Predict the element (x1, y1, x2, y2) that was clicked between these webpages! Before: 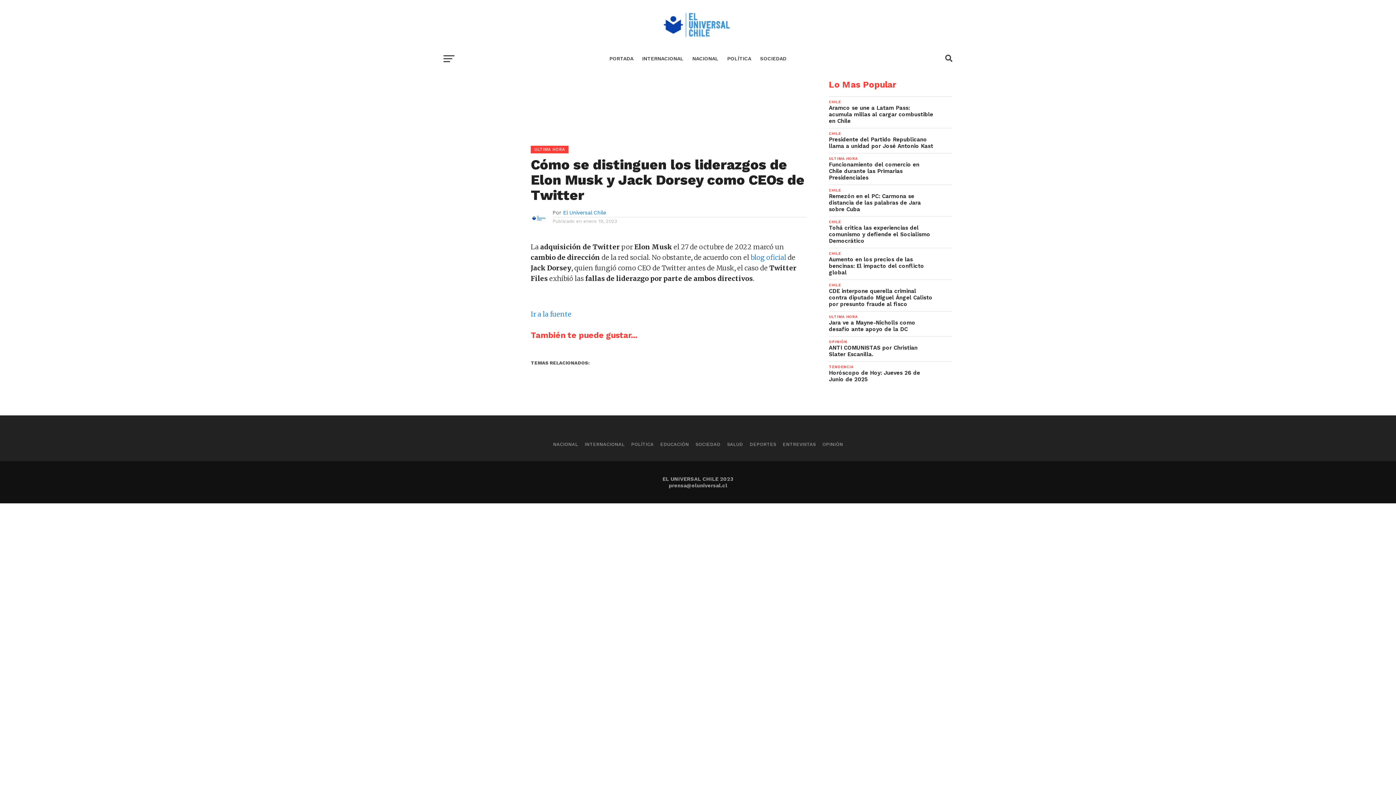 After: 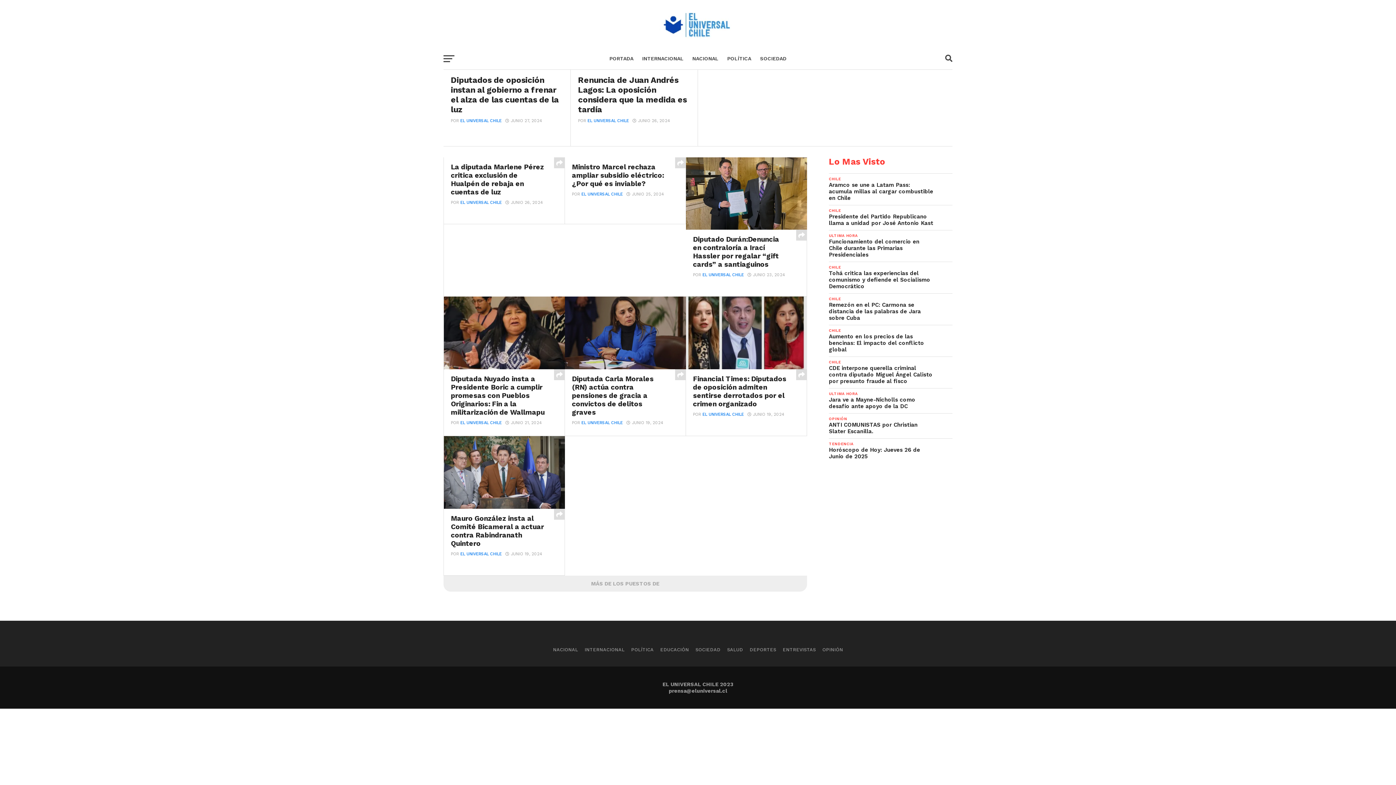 Action: bbox: (631, 441, 653, 447) label: POLÍTICA